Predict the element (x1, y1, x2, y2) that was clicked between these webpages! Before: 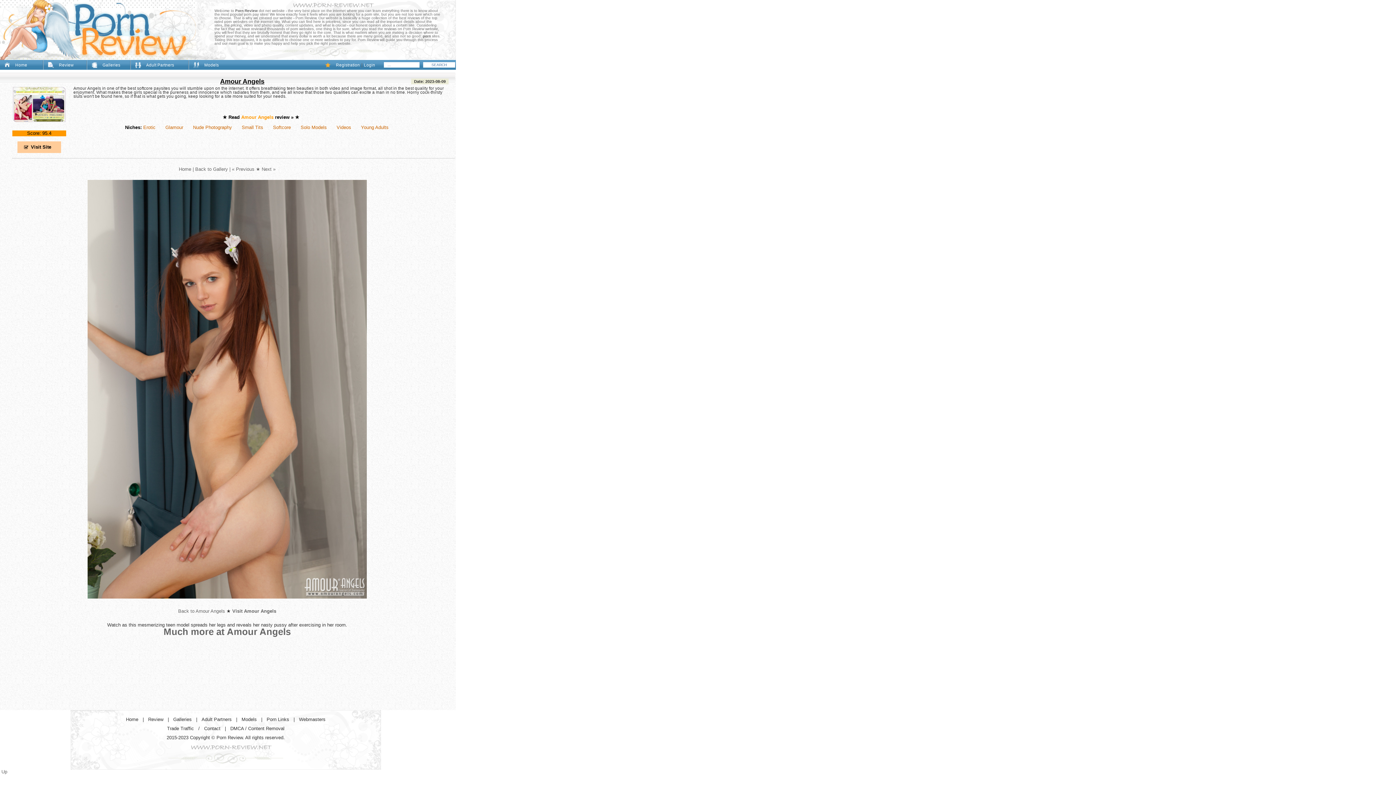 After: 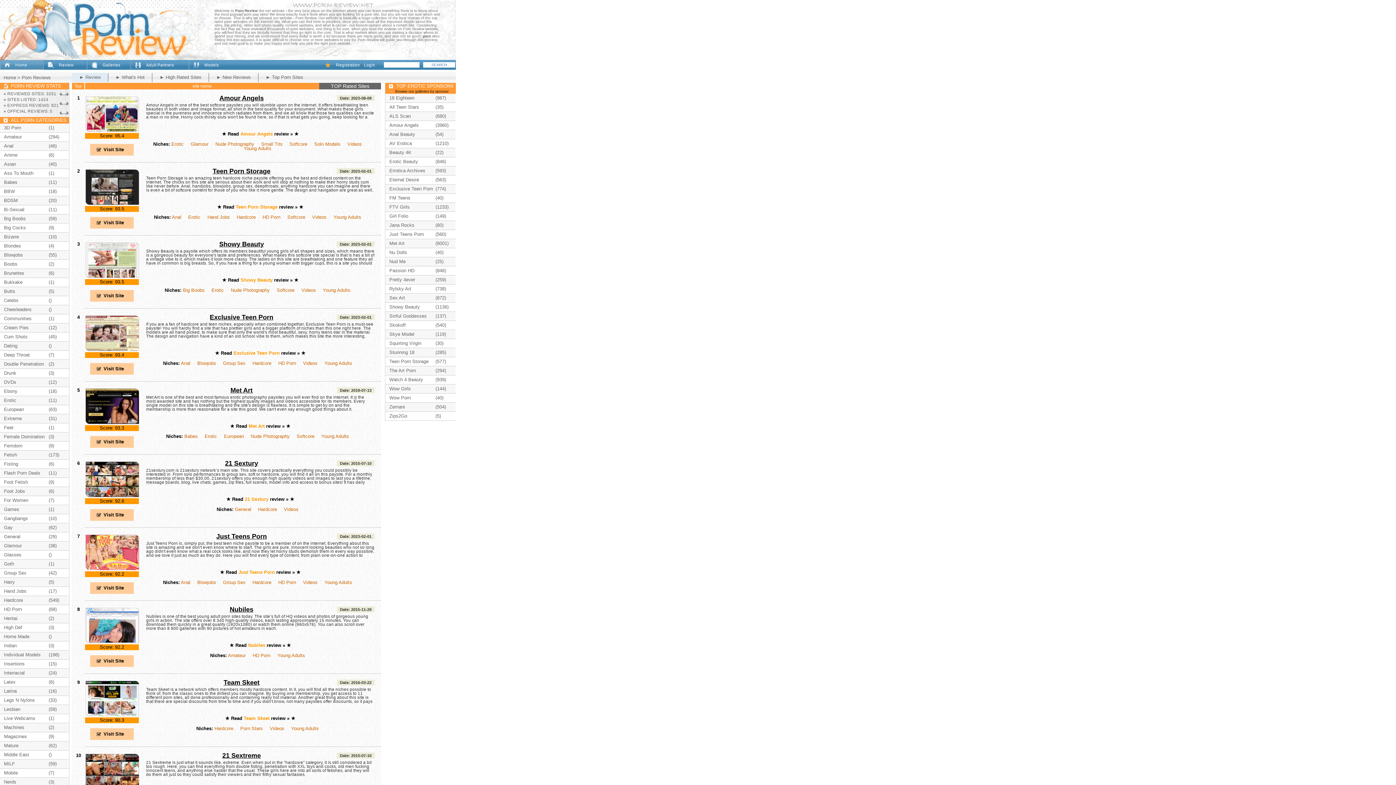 Action: bbox: (123, 714, 141, 725) label: Home